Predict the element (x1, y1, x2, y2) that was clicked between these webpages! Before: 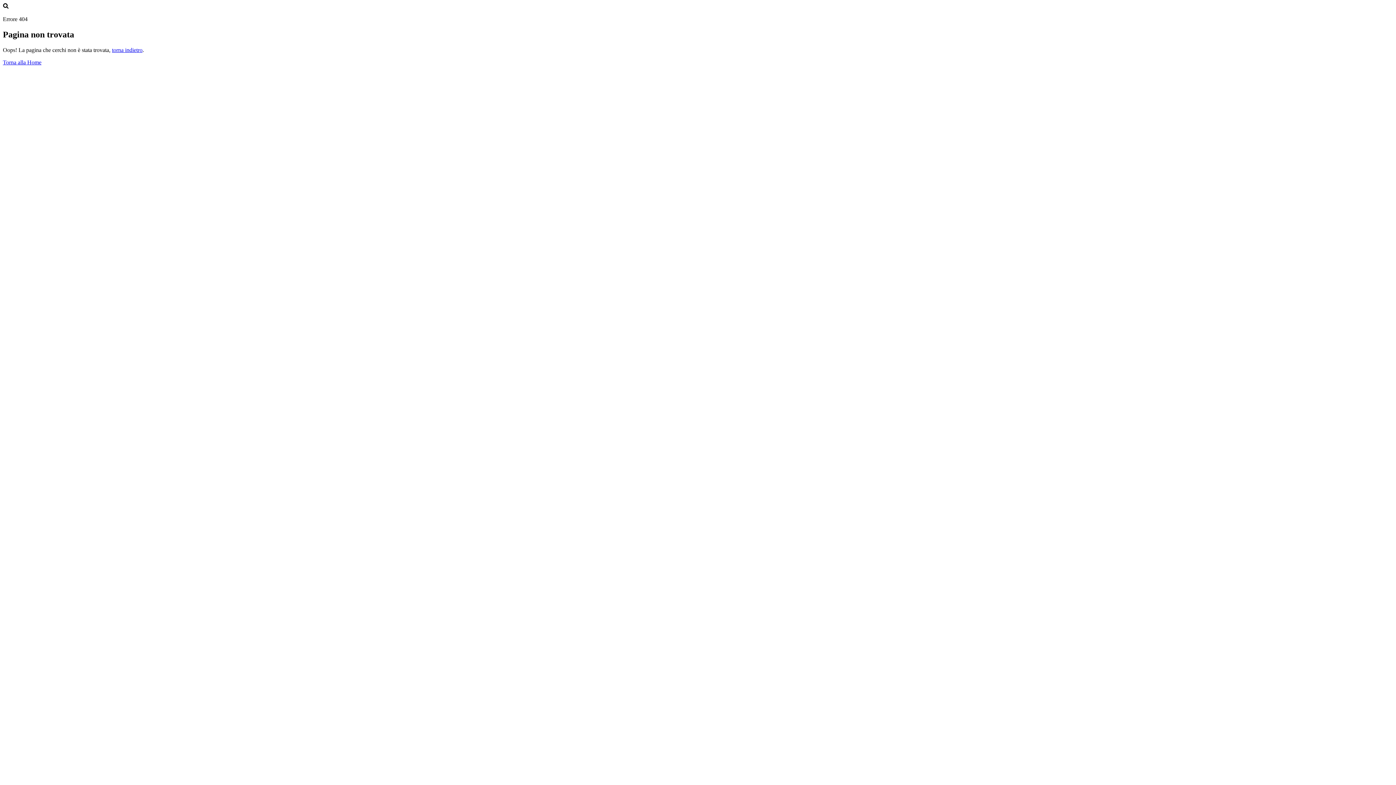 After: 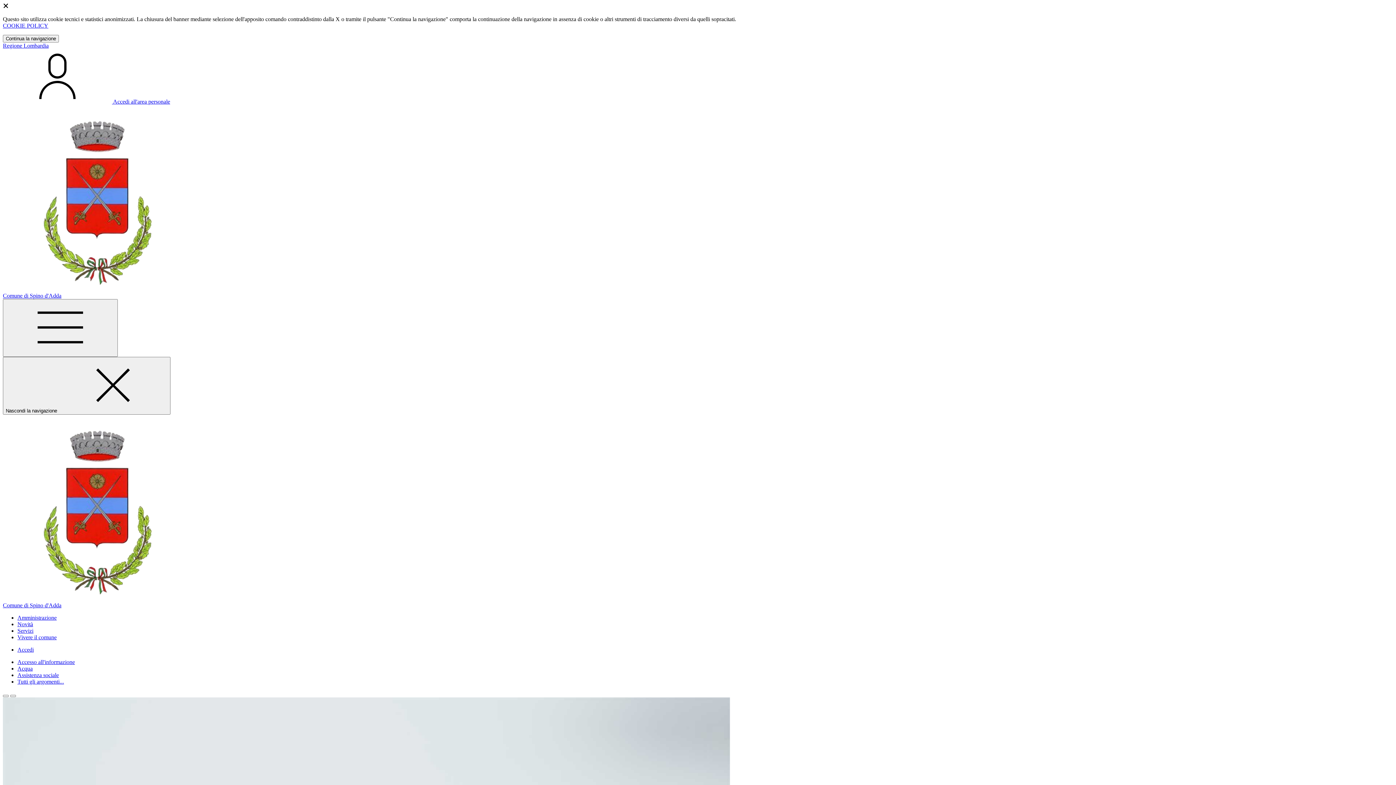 Action: bbox: (2, 59, 41, 65) label: Torna alla Home